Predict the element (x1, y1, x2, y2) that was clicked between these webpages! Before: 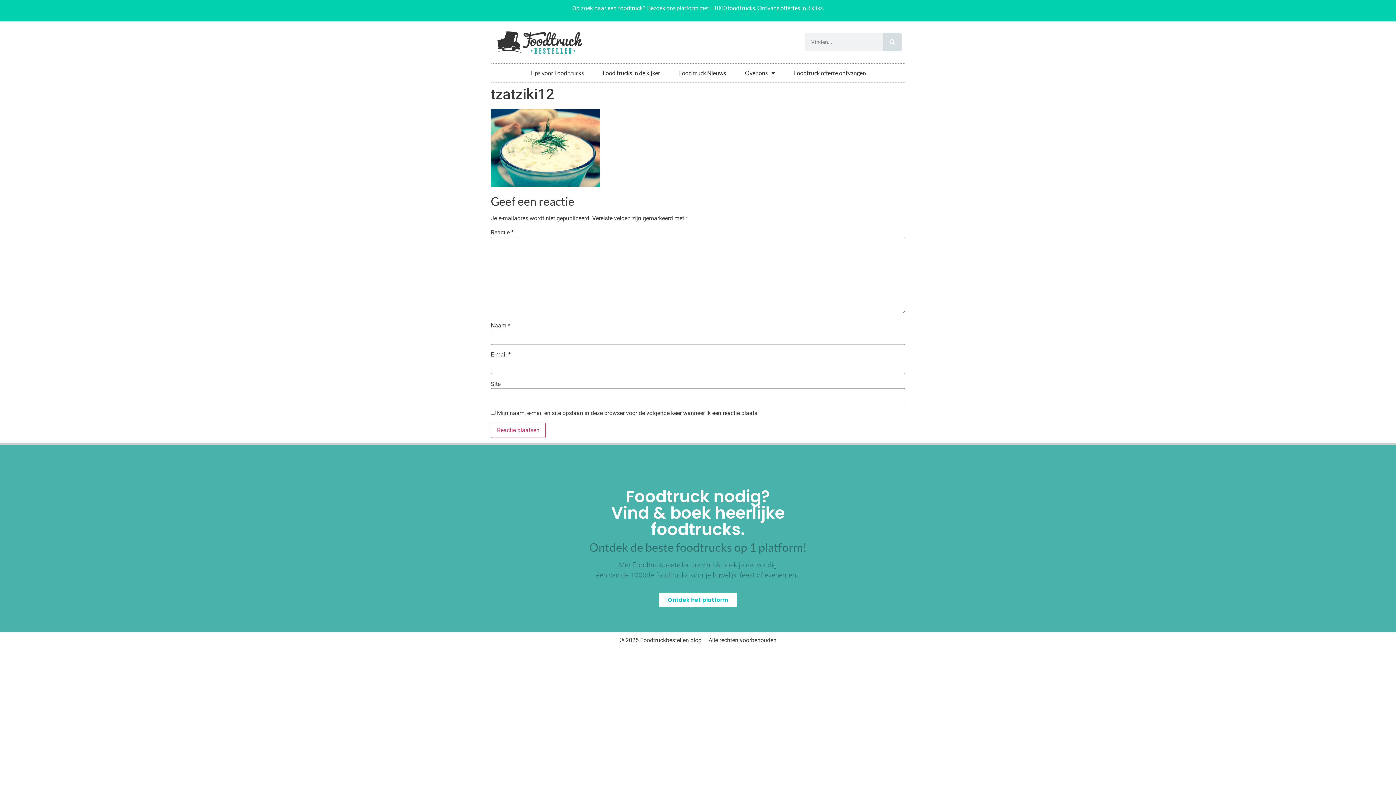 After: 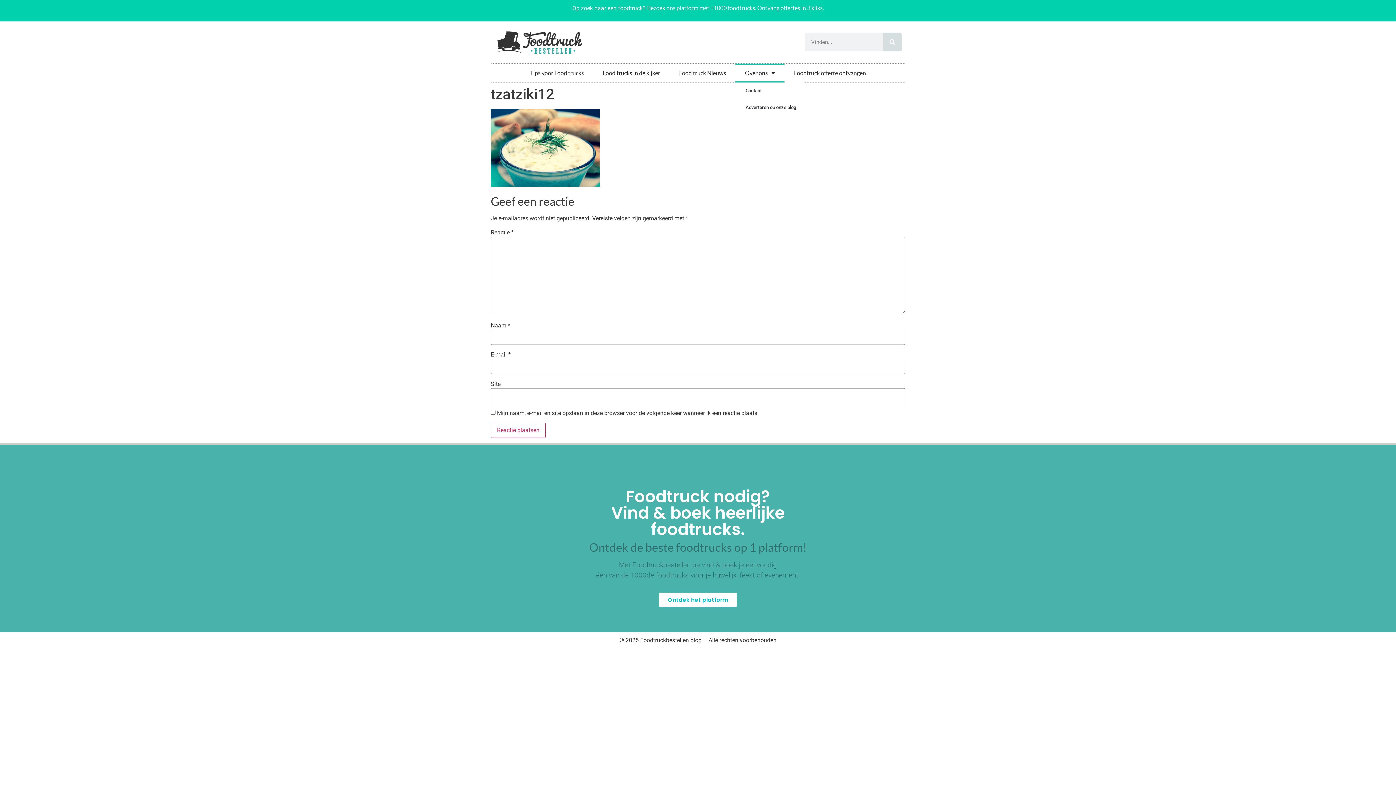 Action: bbox: (735, 63, 784, 82) label: Over ons